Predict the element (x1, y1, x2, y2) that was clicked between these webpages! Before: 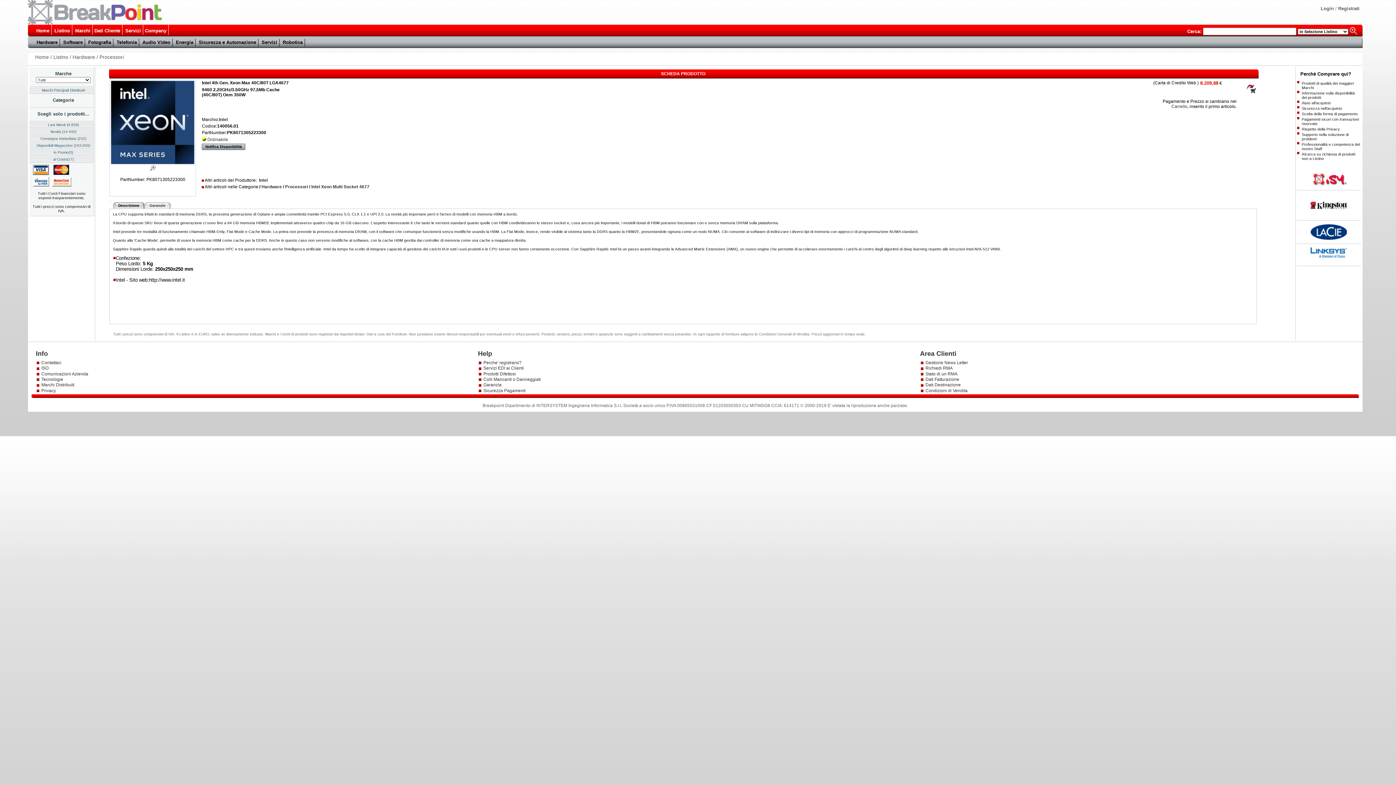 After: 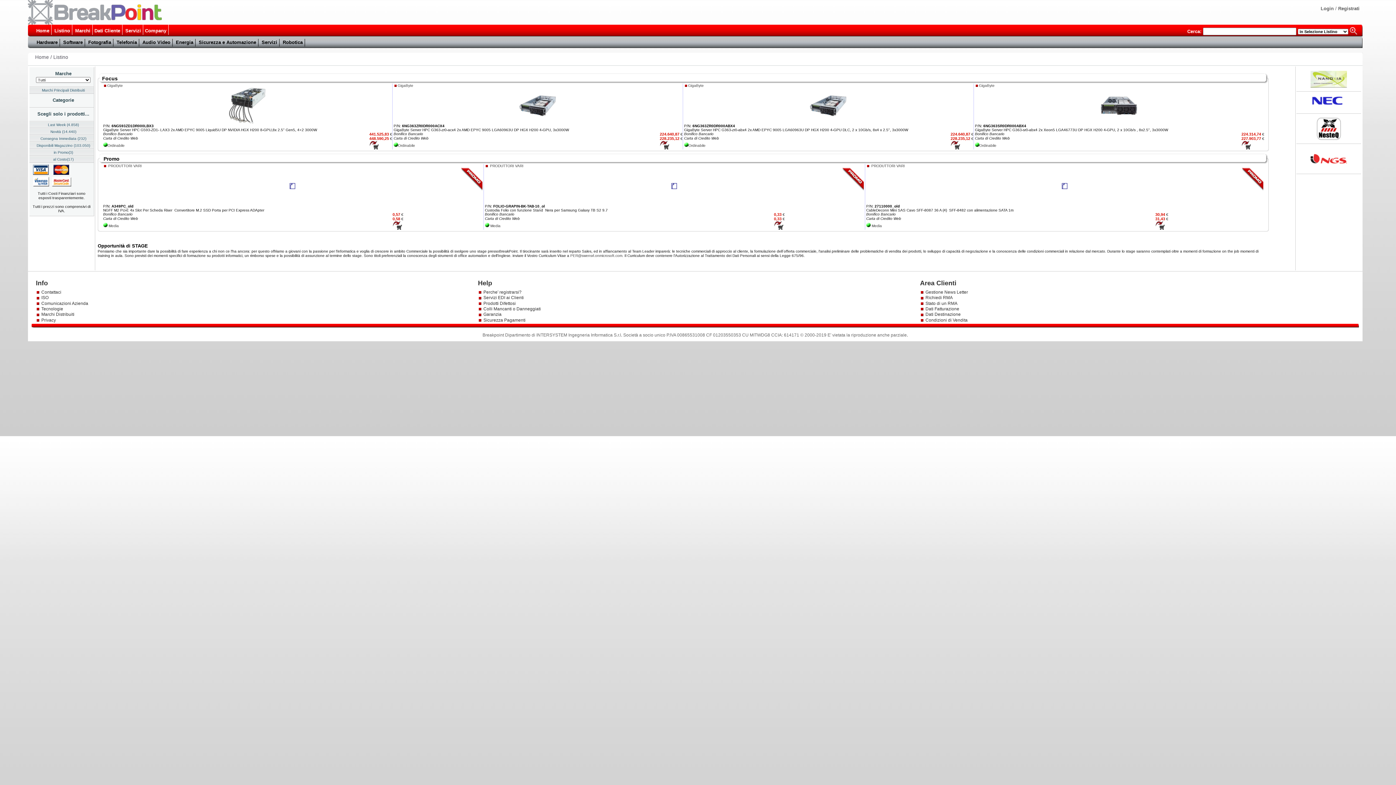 Action: bbox: (99, 54, 123, 60) label: Processori